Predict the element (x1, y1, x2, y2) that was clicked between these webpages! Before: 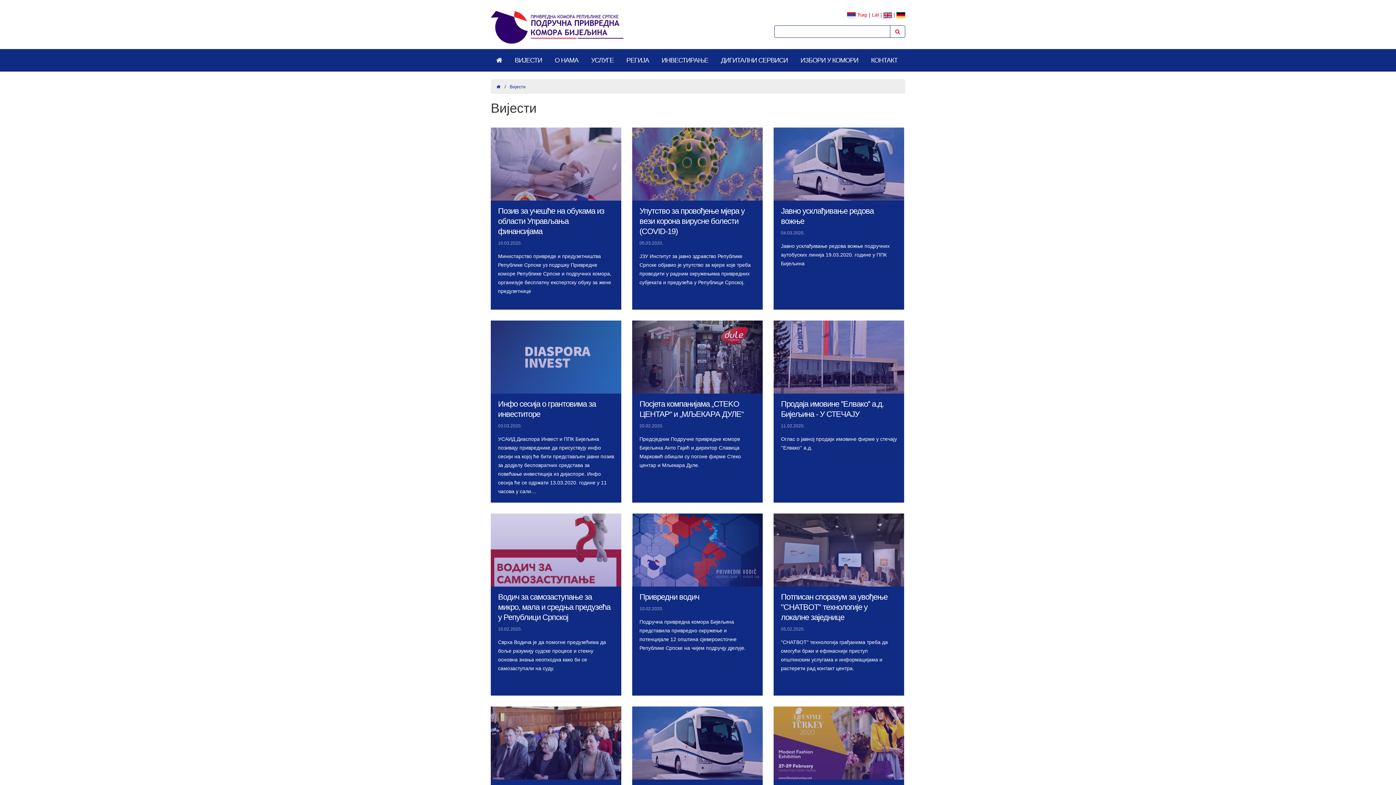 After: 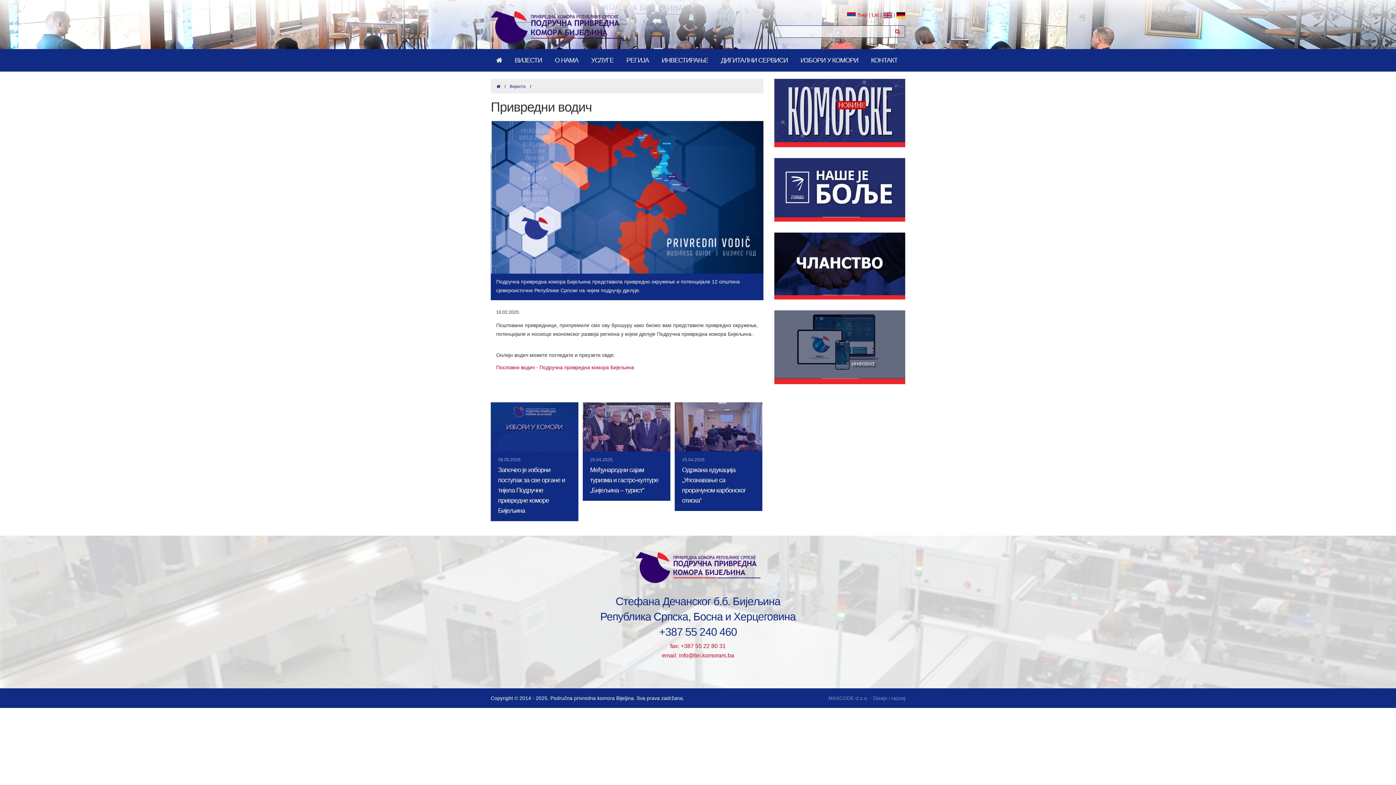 Action: bbox: (632, 513, 762, 586)